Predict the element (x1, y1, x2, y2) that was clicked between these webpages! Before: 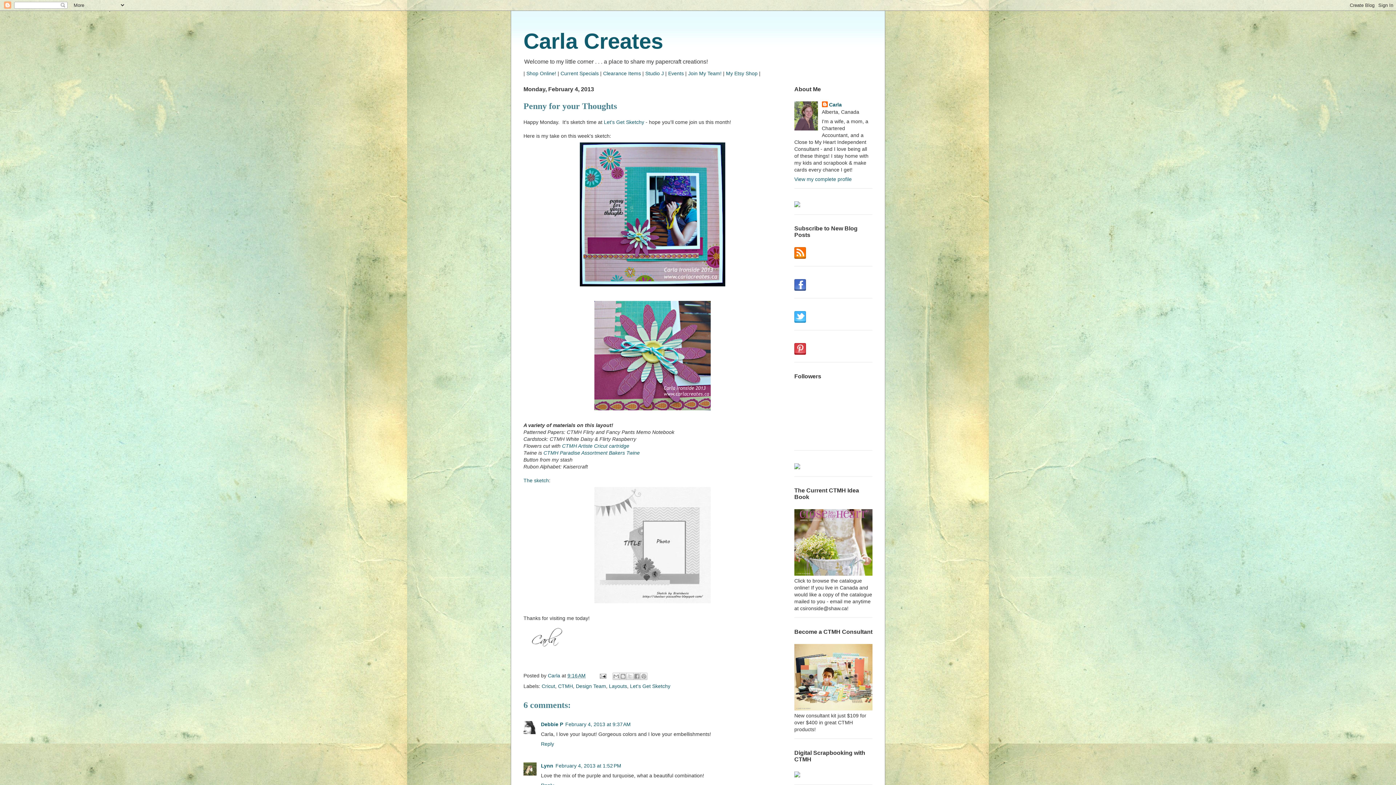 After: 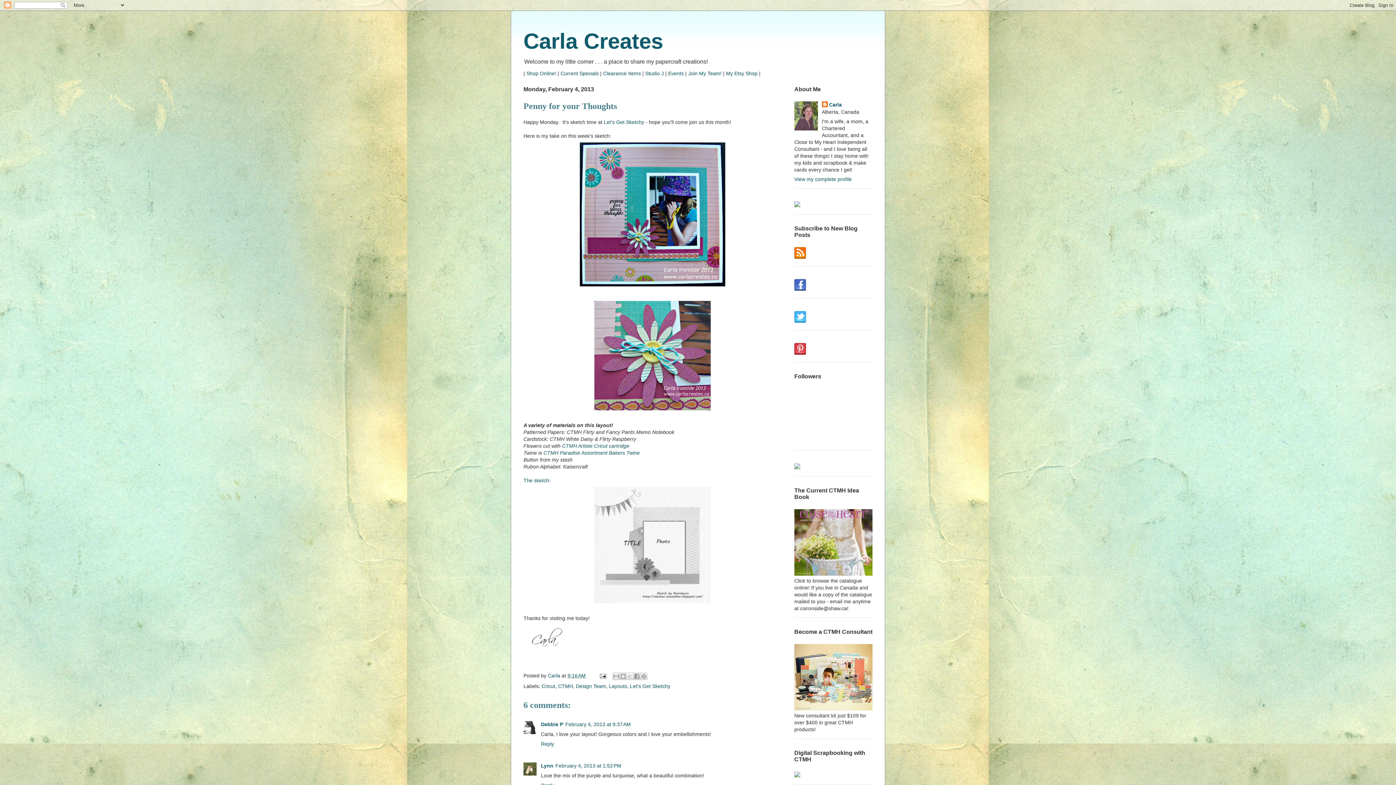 Action: label: 9:16 AM bbox: (567, 673, 585, 678)